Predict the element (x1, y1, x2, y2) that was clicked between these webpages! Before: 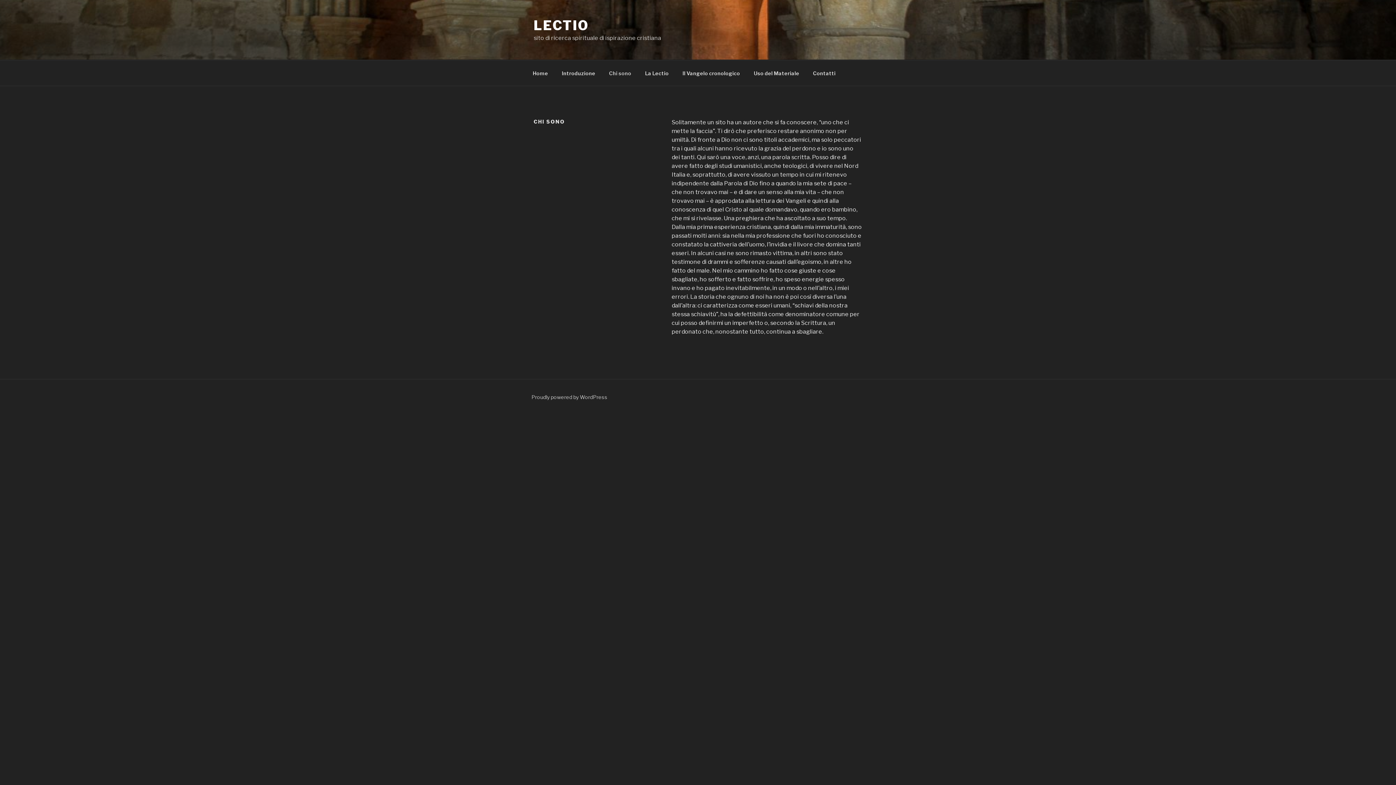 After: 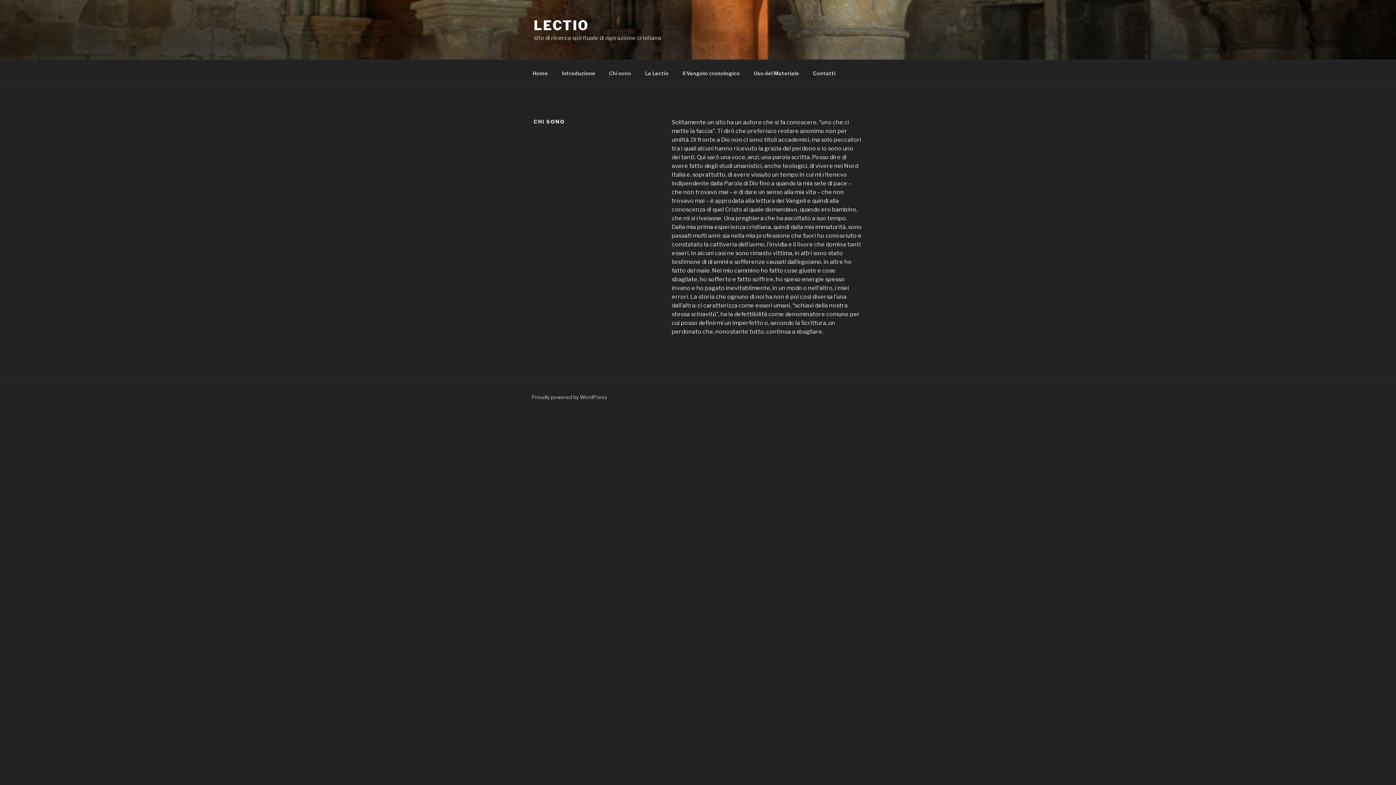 Action: label: Chi sono bbox: (602, 64, 637, 82)